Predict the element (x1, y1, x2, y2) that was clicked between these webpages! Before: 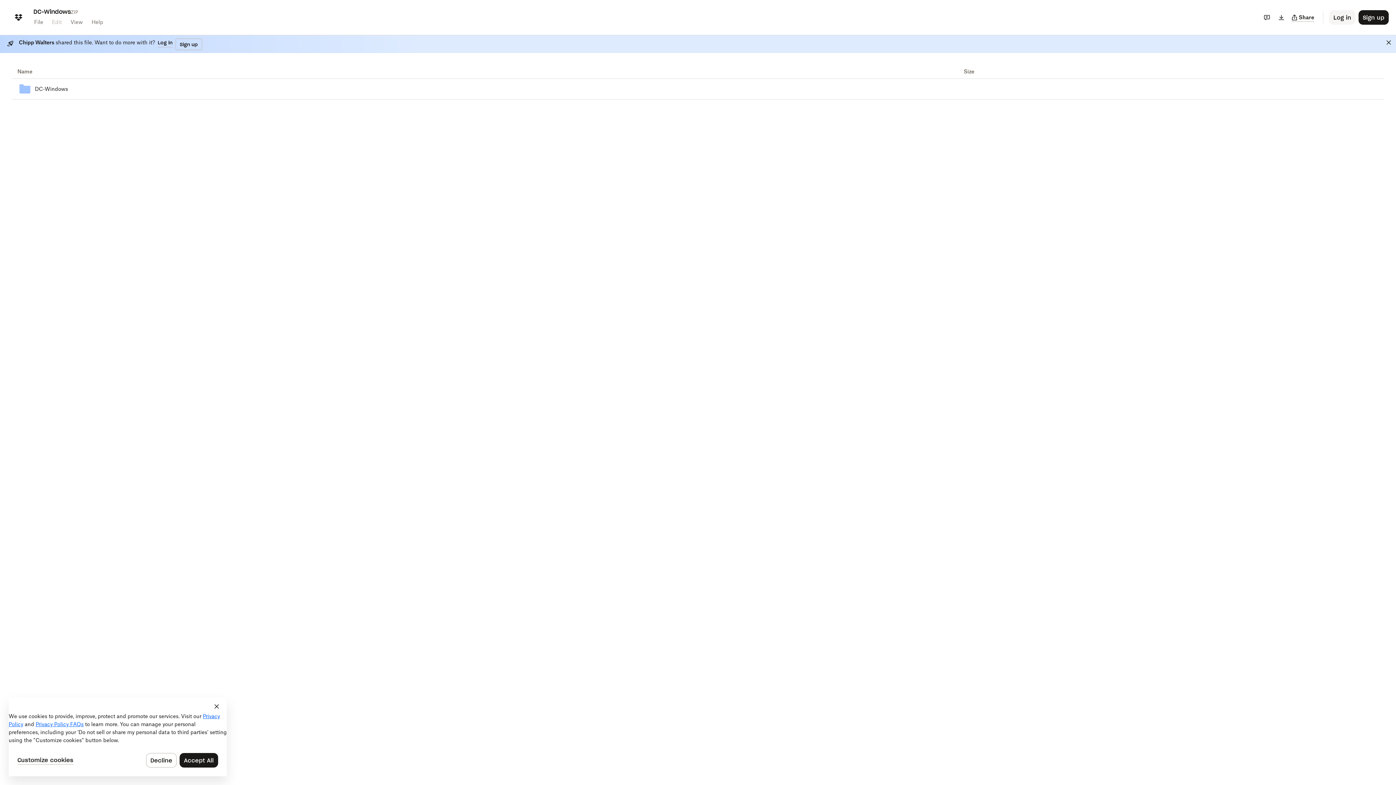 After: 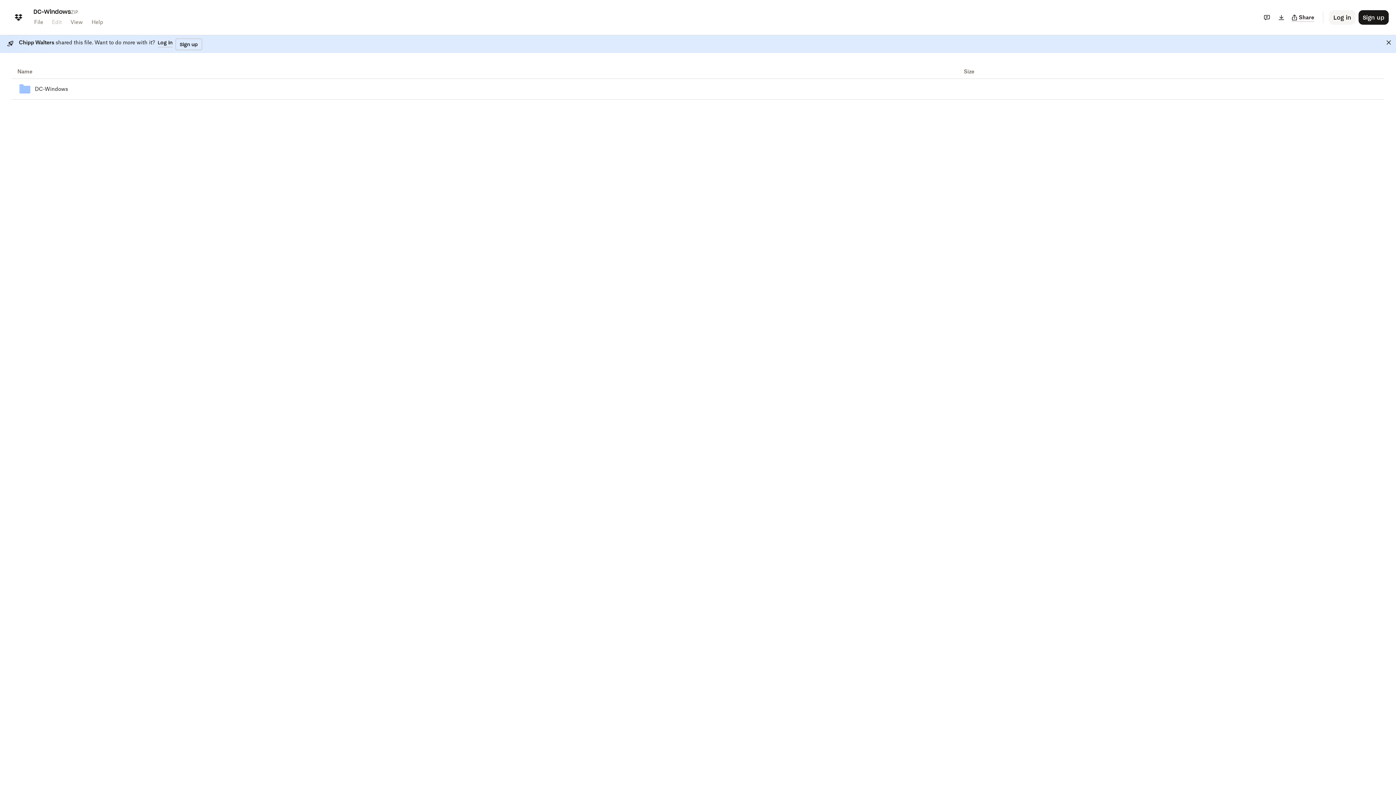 Action: bbox: (146, 753, 176, 768) label: Decline